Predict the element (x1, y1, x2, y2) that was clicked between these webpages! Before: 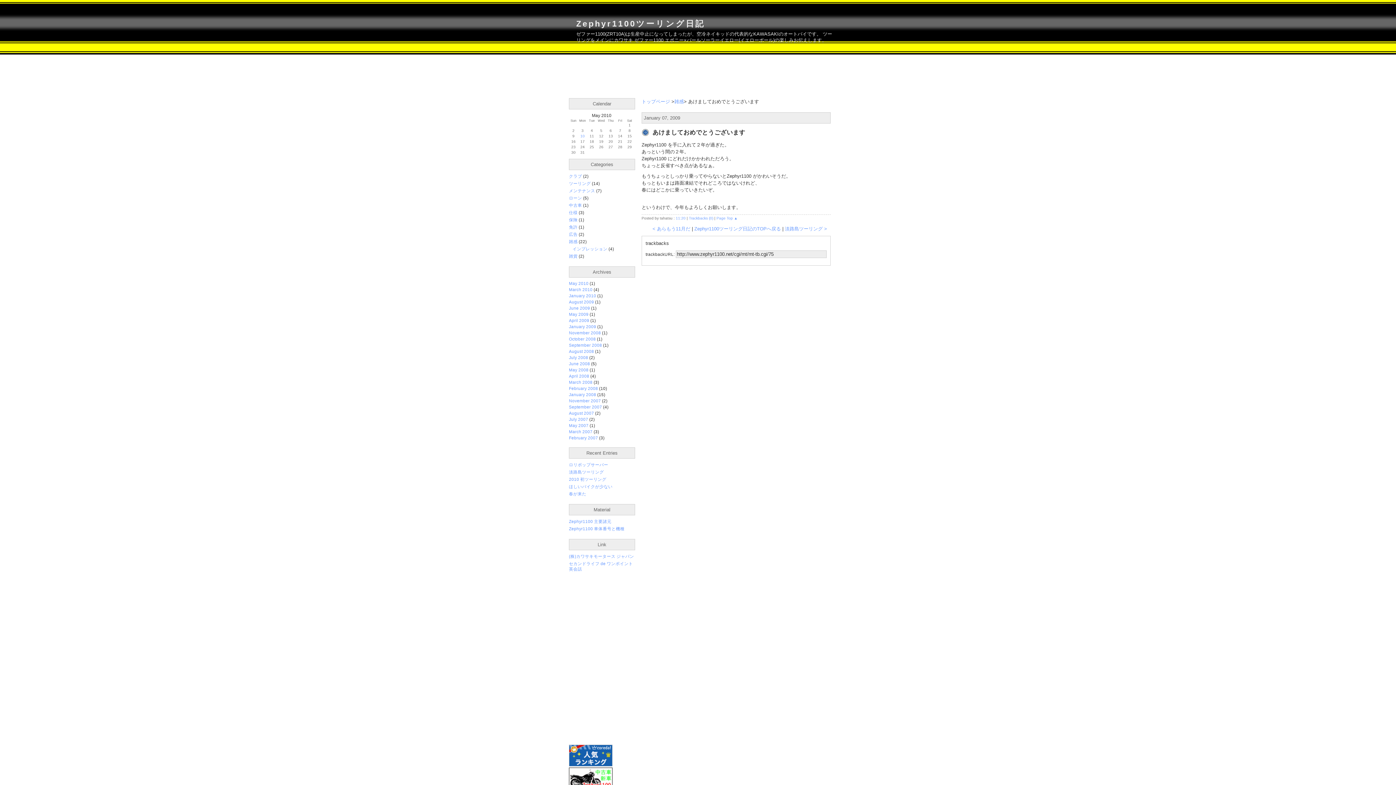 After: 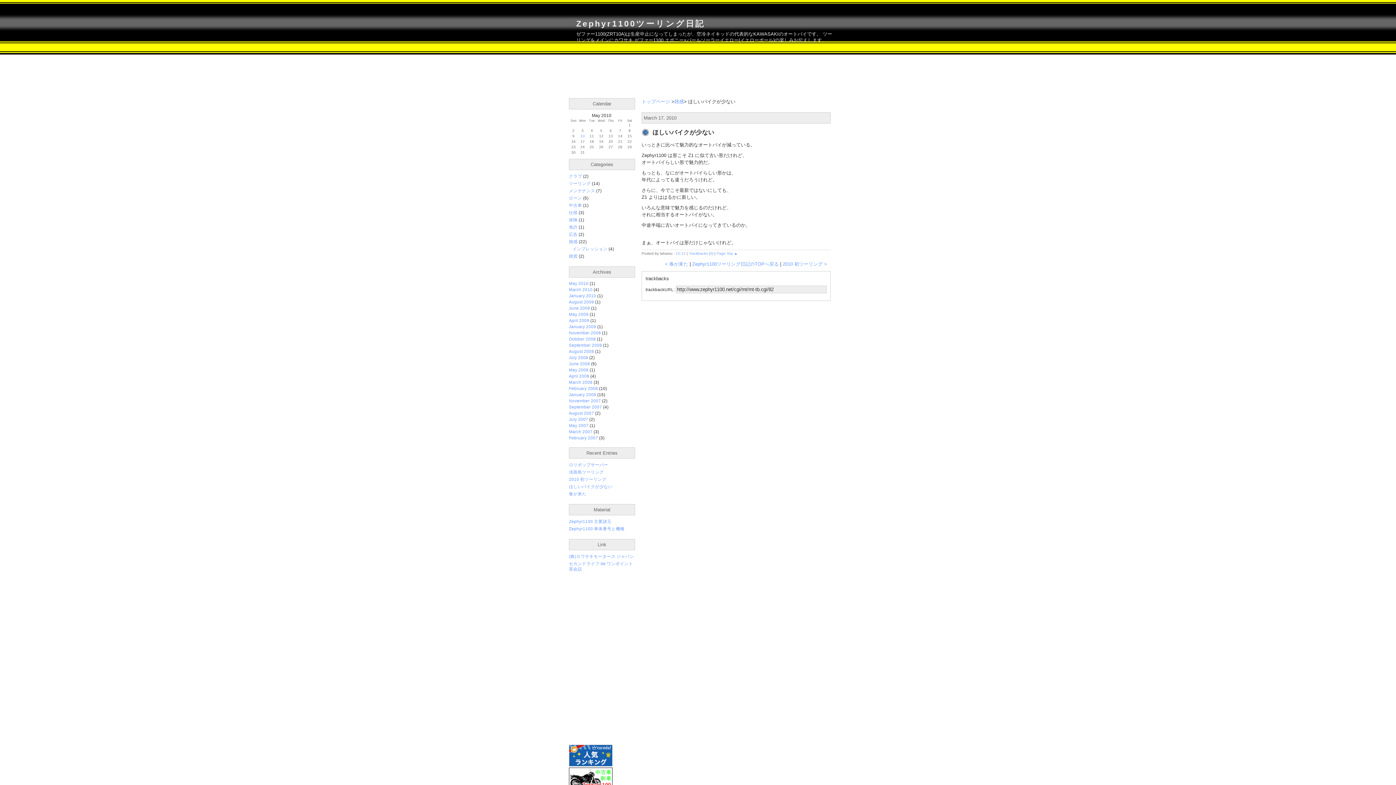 Action: bbox: (569, 484, 612, 489) label: ほしいバイクが少ない